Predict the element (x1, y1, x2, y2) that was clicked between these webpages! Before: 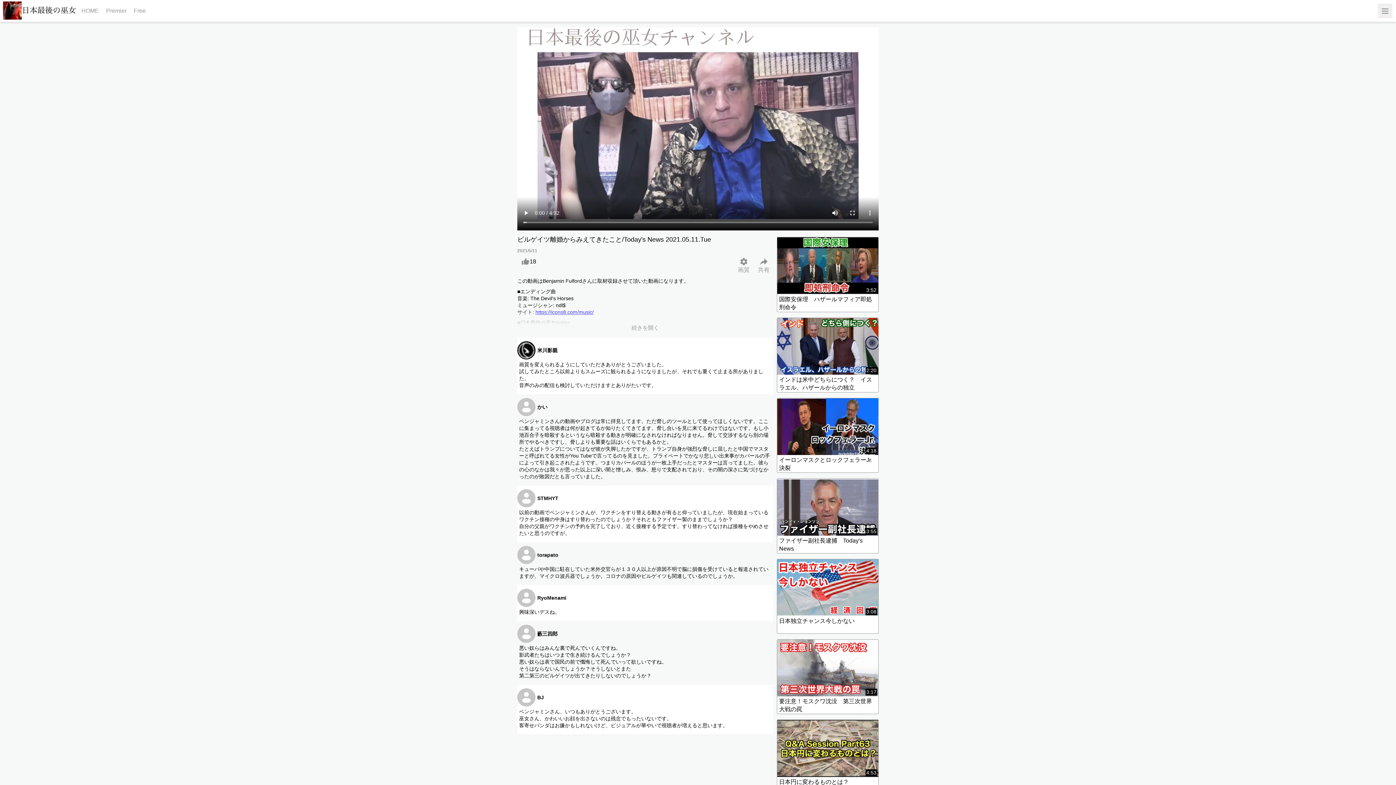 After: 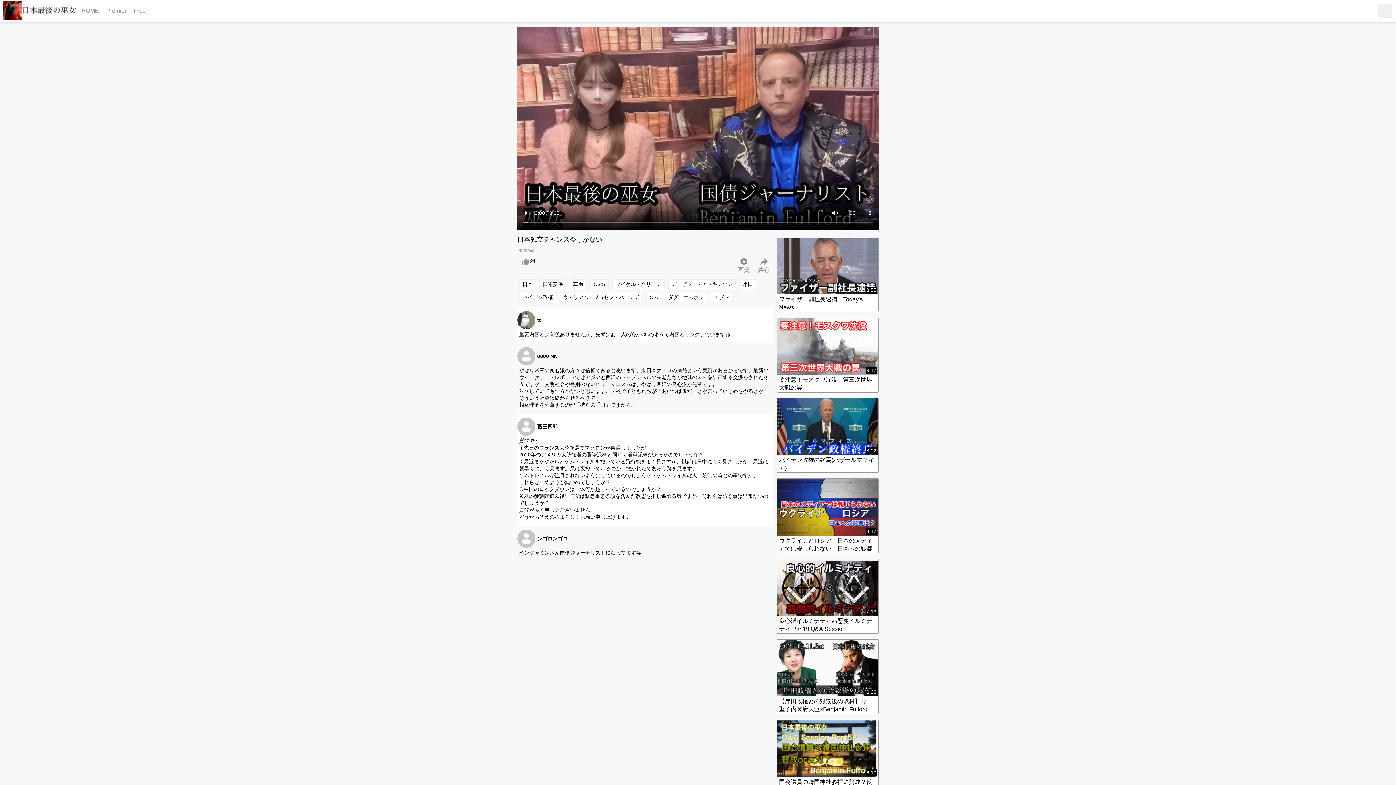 Action: bbox: (777, 559, 878, 634) label: 3:08

日本独立チャンス今しかない